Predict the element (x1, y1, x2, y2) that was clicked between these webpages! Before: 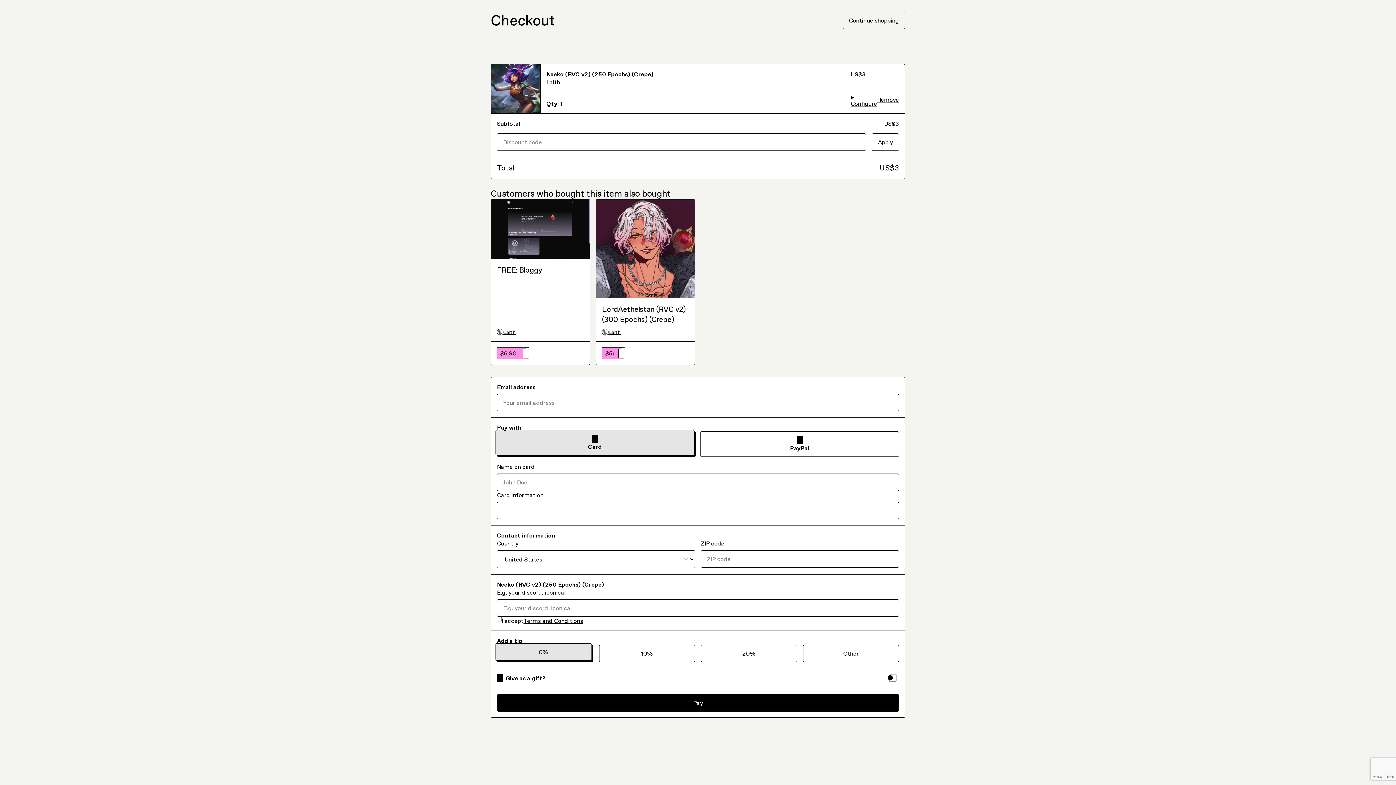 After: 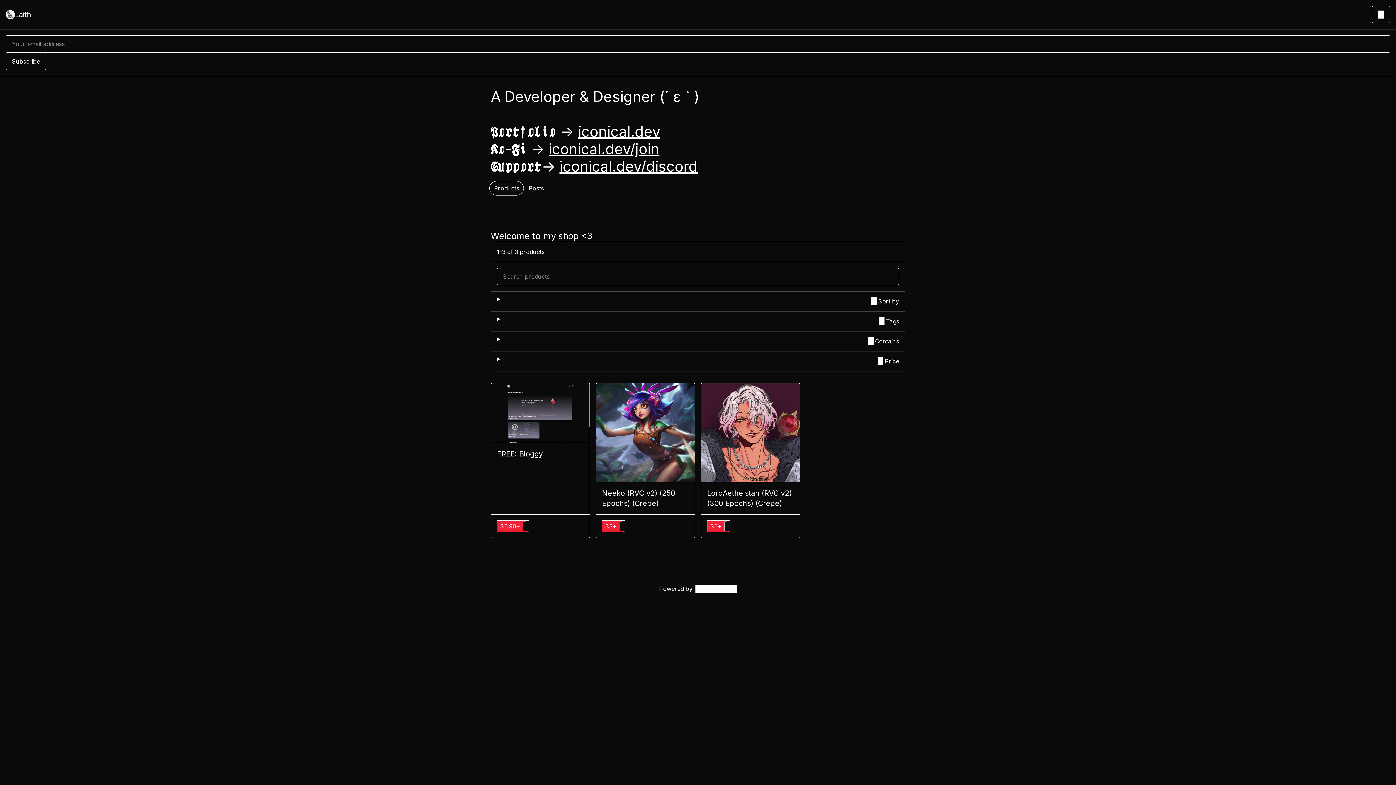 Action: label: Laith bbox: (546, 78, 845, 86)